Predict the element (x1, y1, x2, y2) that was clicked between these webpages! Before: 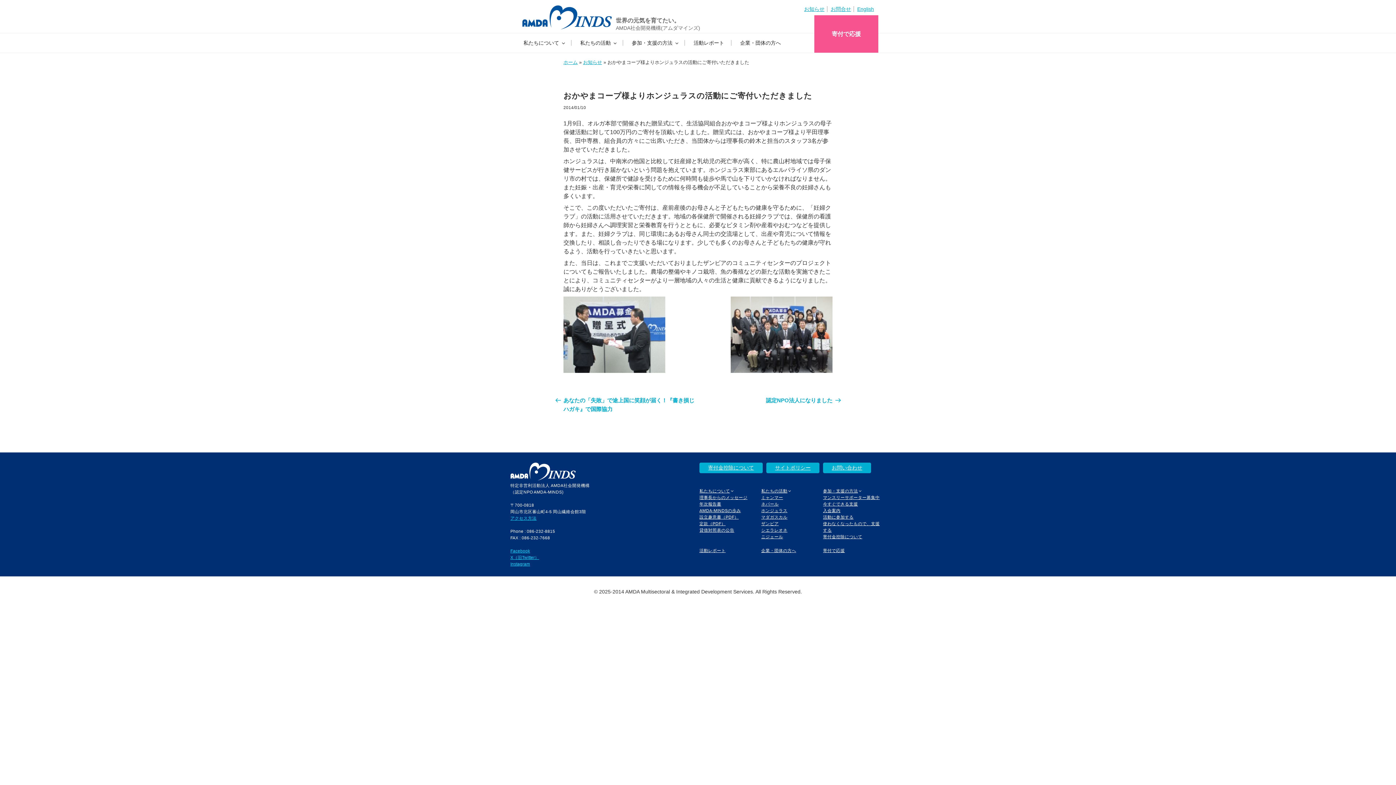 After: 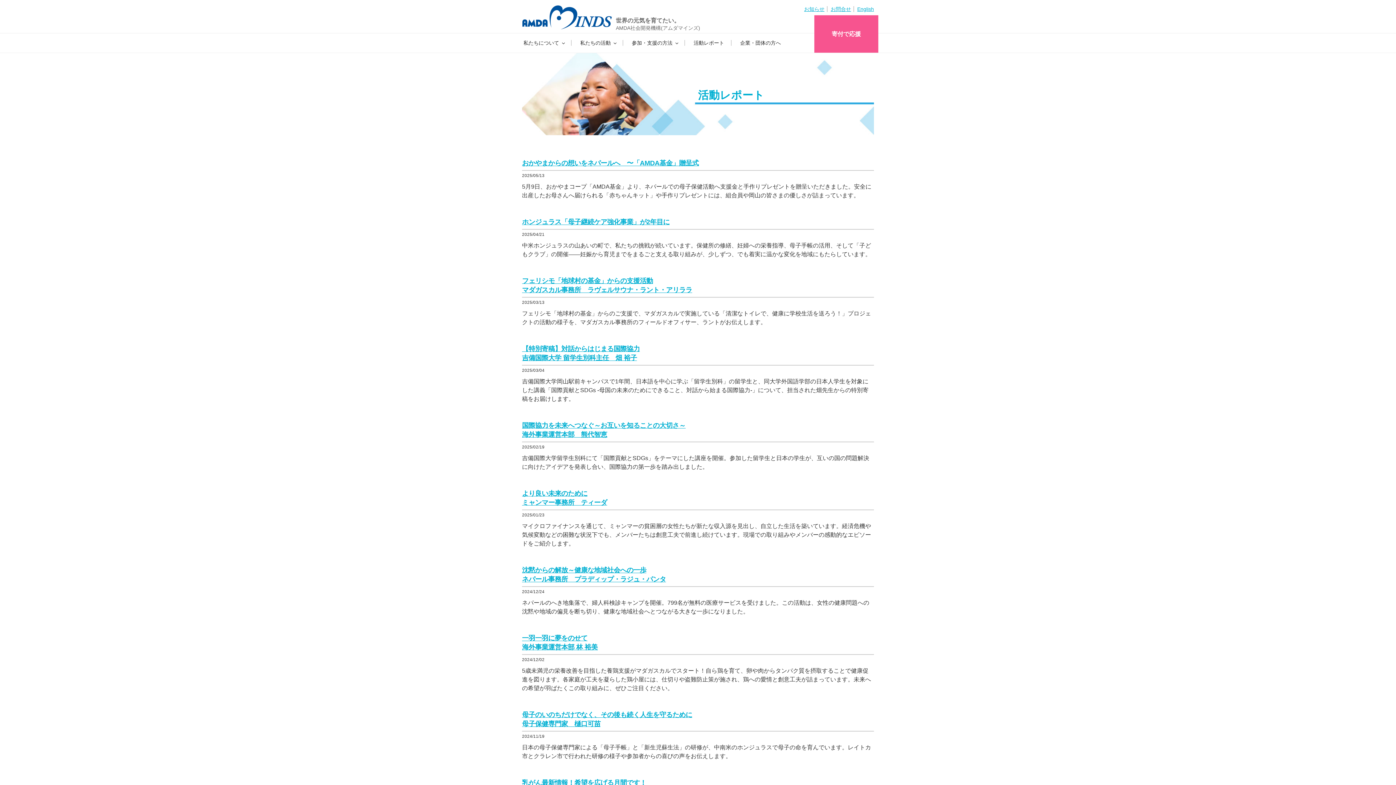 Action: bbox: (699, 548, 725, 552) label: 活動レポート